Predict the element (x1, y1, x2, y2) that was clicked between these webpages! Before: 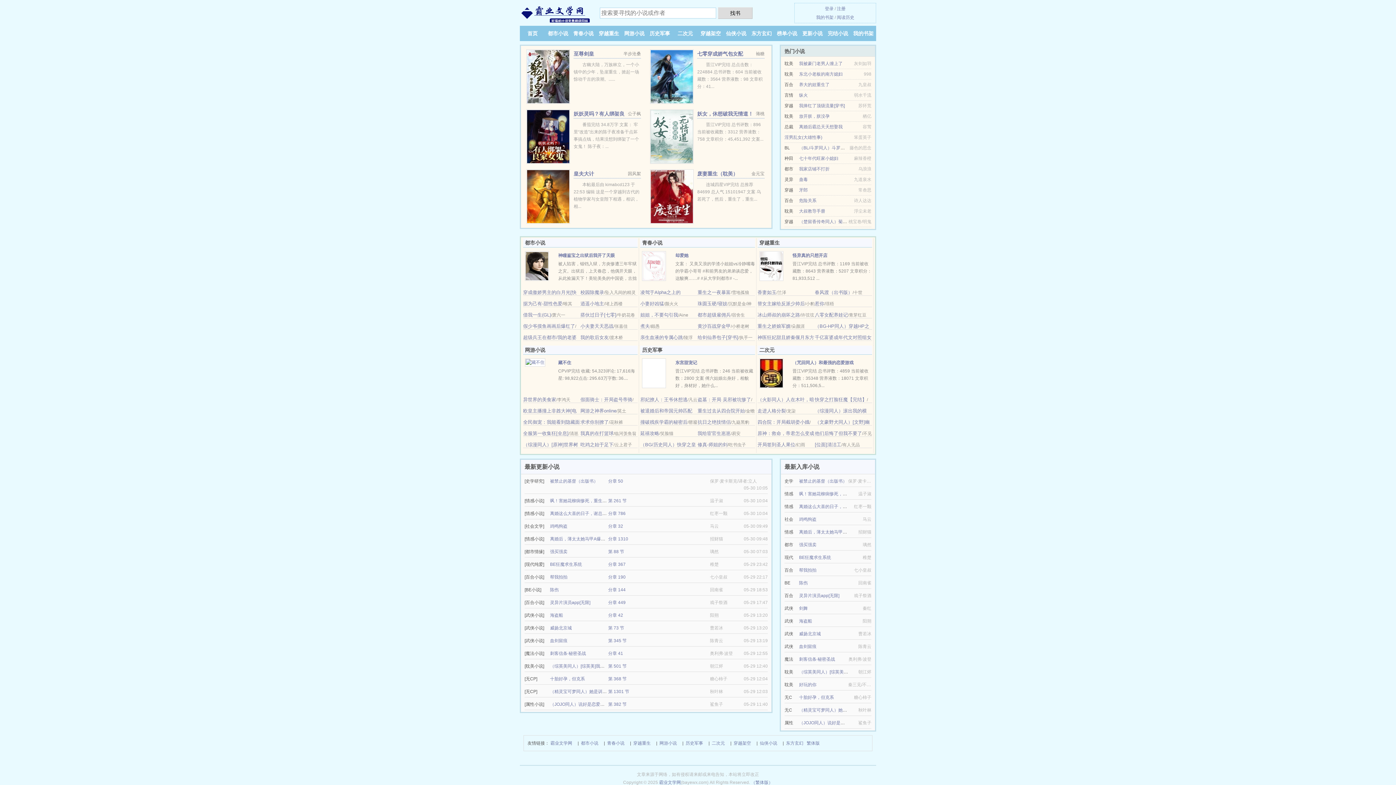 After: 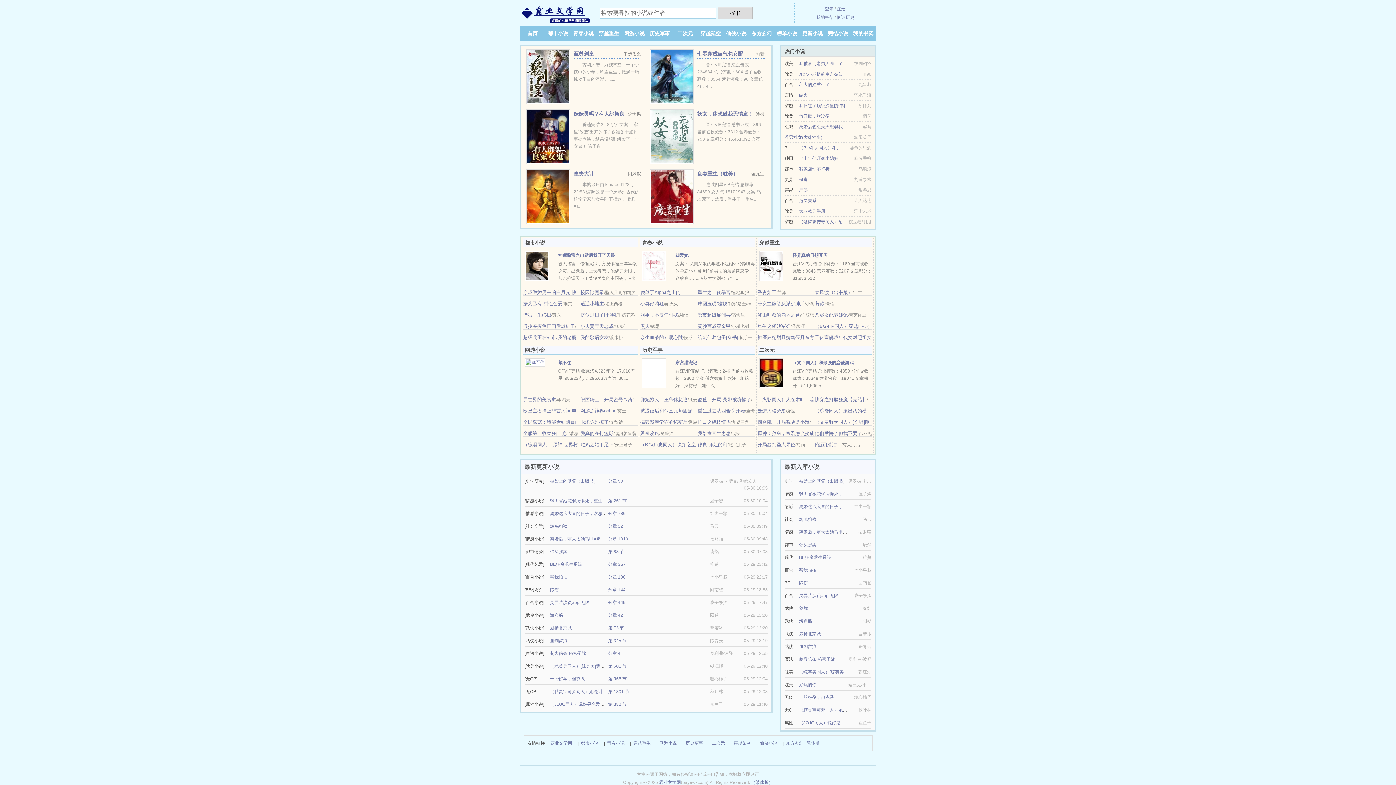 Action: bbox: (581, 739, 598, 747) label: 都市小说